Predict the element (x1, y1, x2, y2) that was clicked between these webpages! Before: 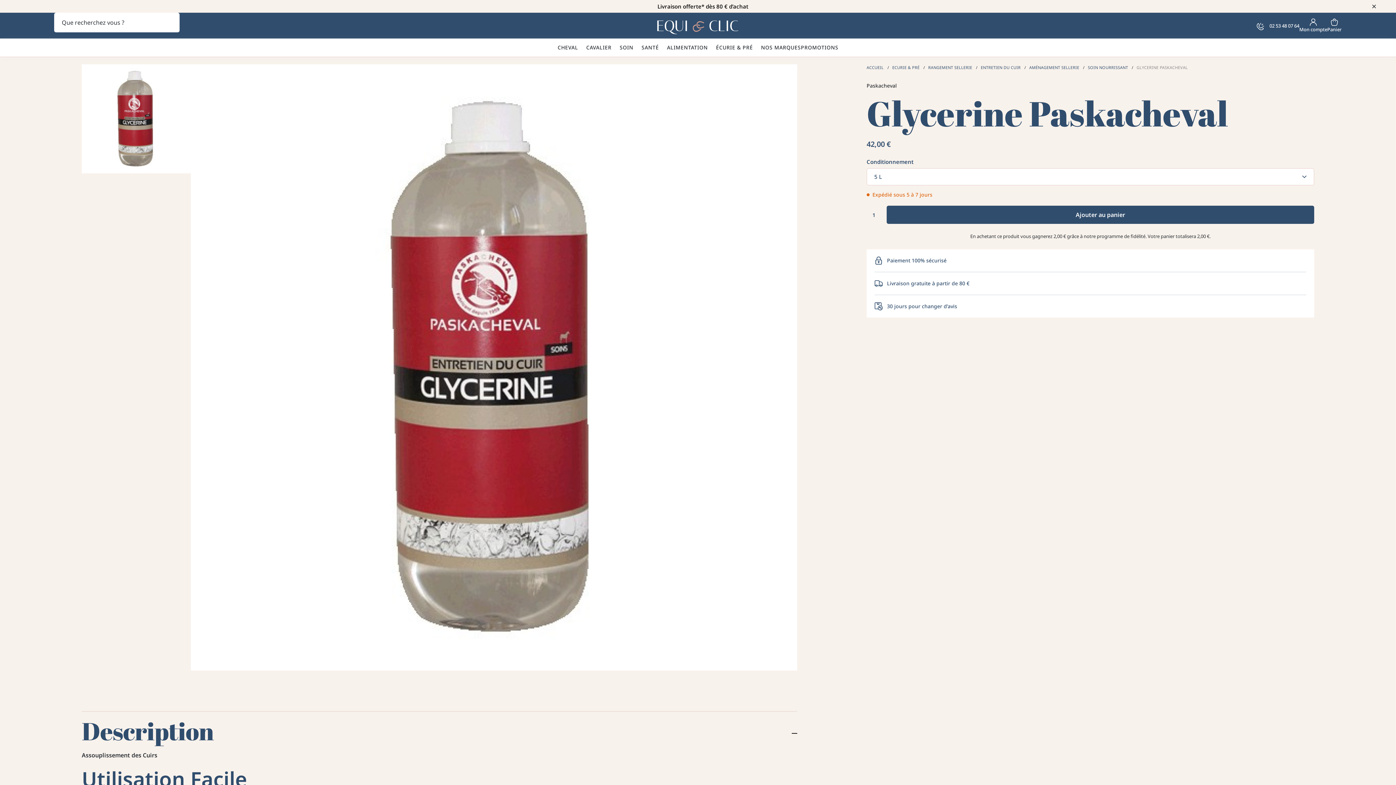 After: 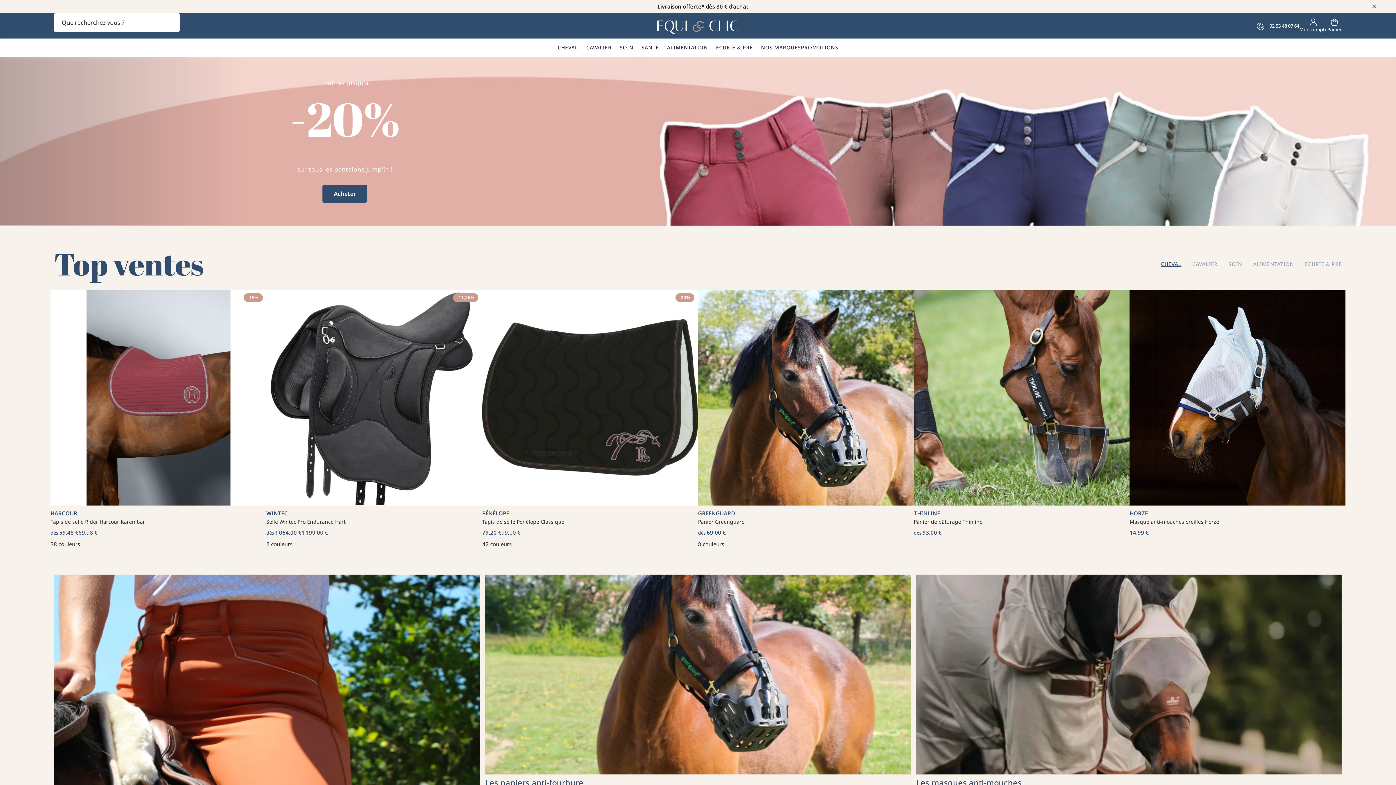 Action: bbox: (866, 62, 885, 72) label: ACCUEIL 